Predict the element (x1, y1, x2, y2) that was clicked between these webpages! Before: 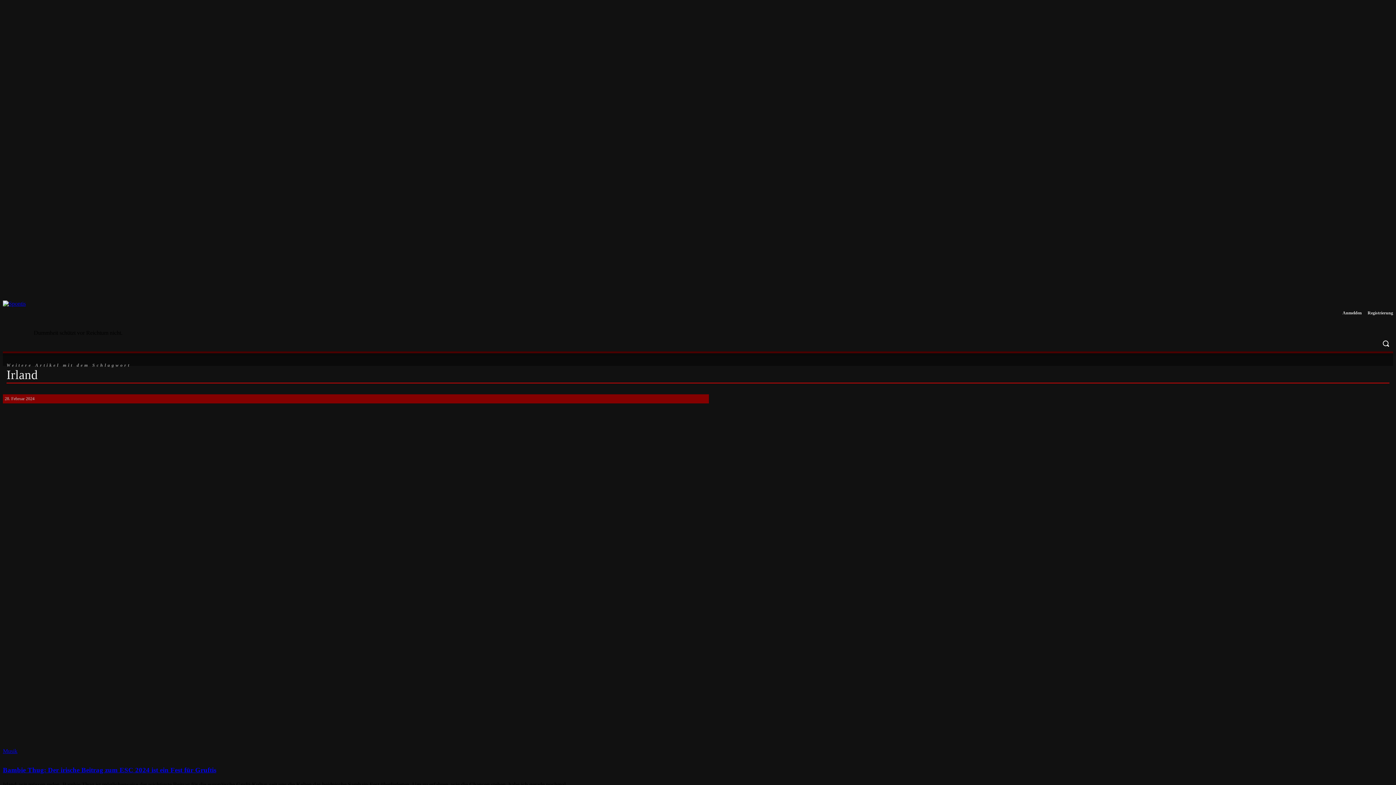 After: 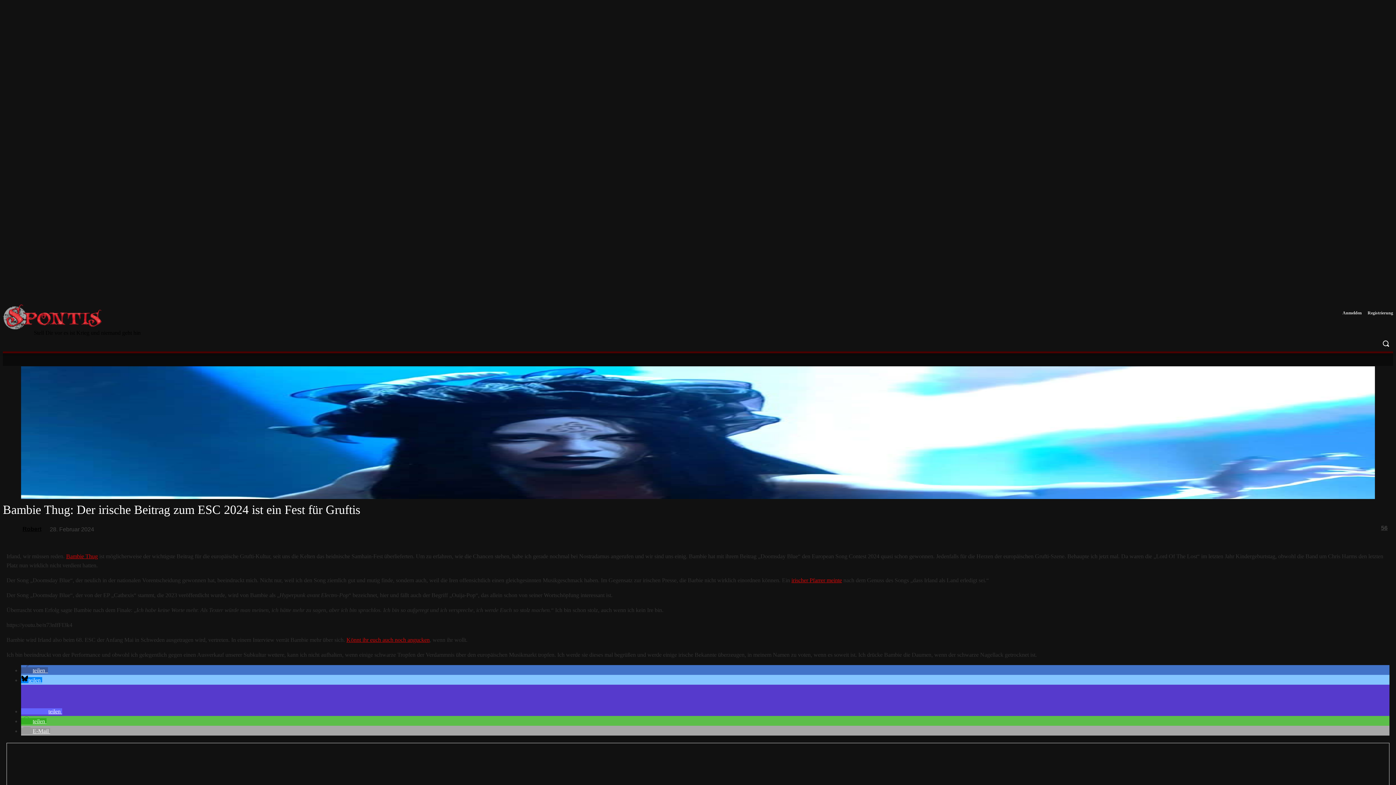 Action: bbox: (2, 403, 705, 754)